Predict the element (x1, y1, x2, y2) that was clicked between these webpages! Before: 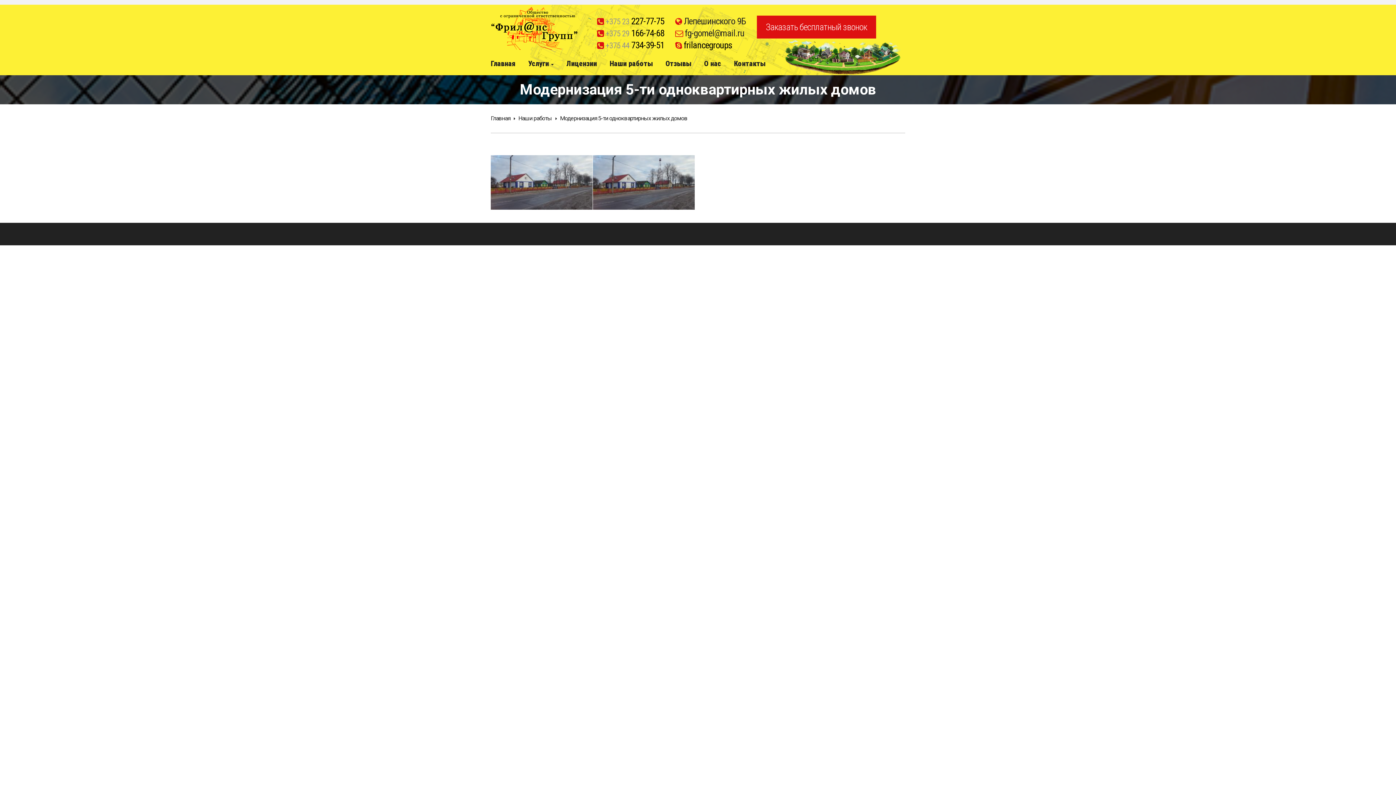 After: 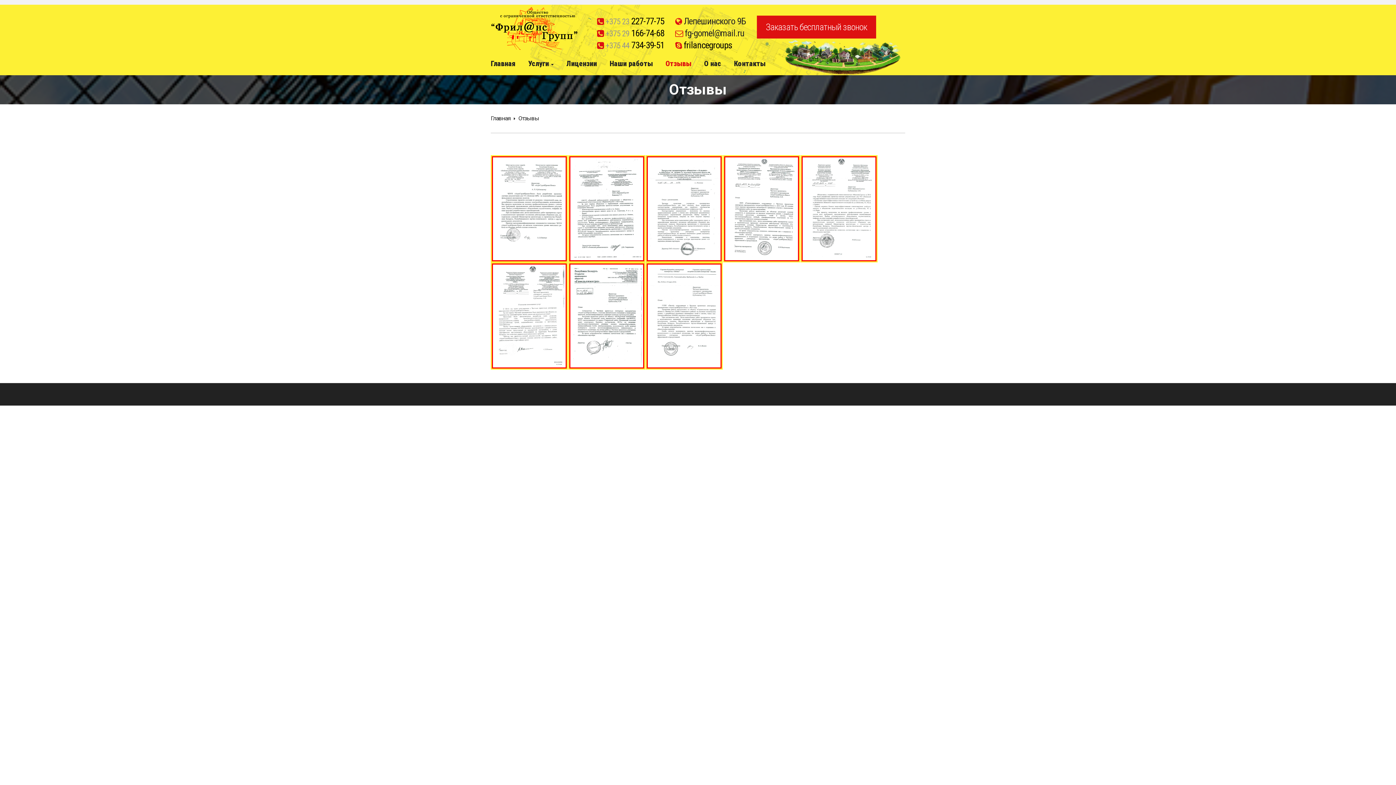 Action: label: Отзывы bbox: (665, 60, 691, 67)